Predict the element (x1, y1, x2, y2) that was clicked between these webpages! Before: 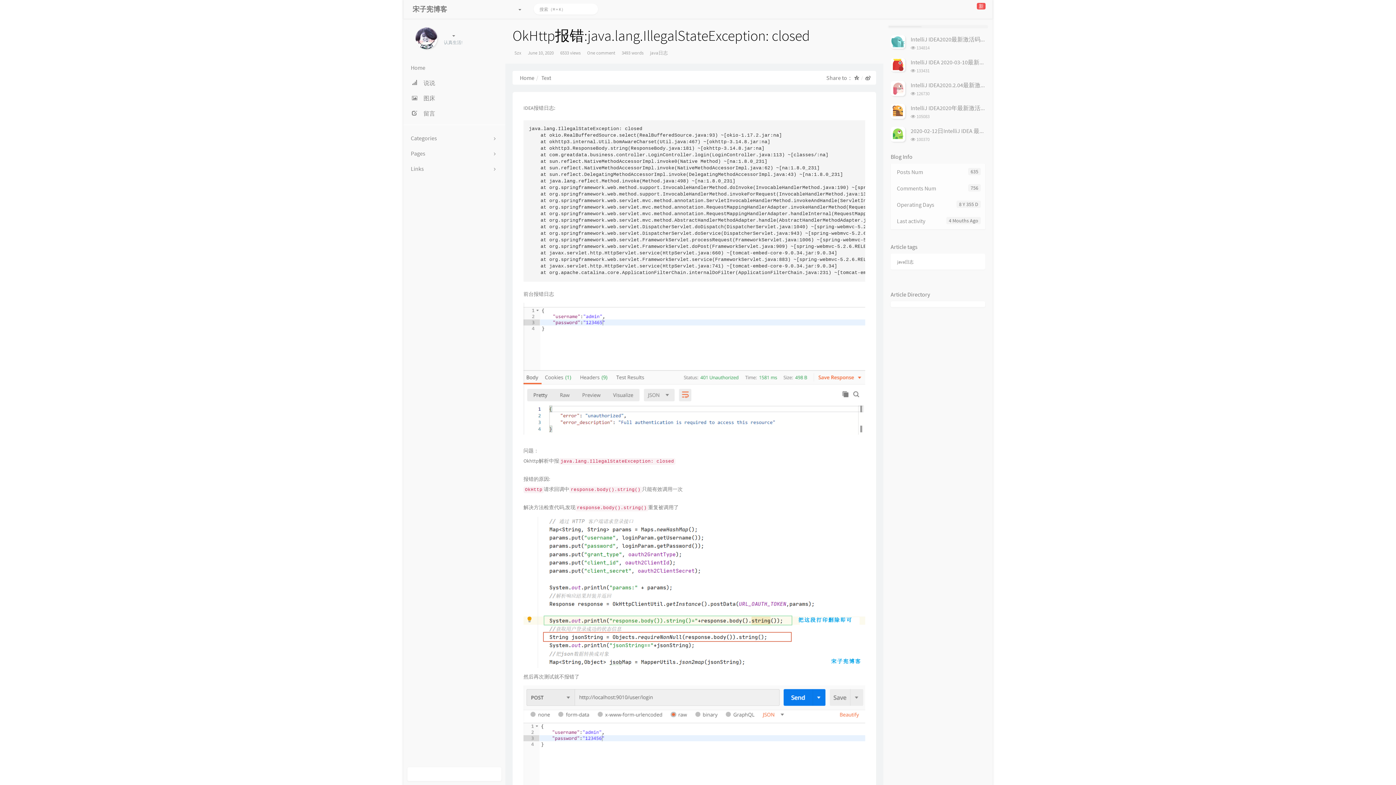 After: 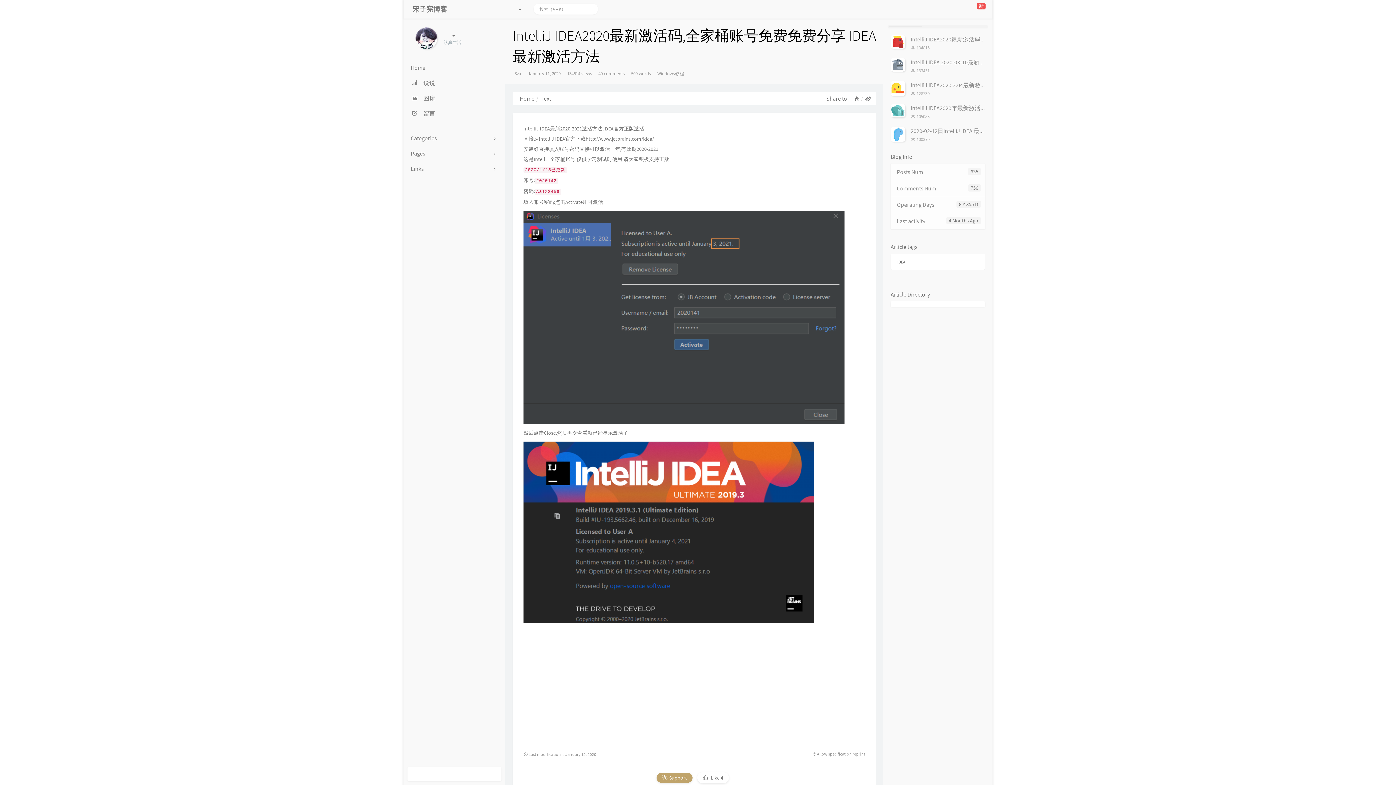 Action: bbox: (890, 35, 905, 48)